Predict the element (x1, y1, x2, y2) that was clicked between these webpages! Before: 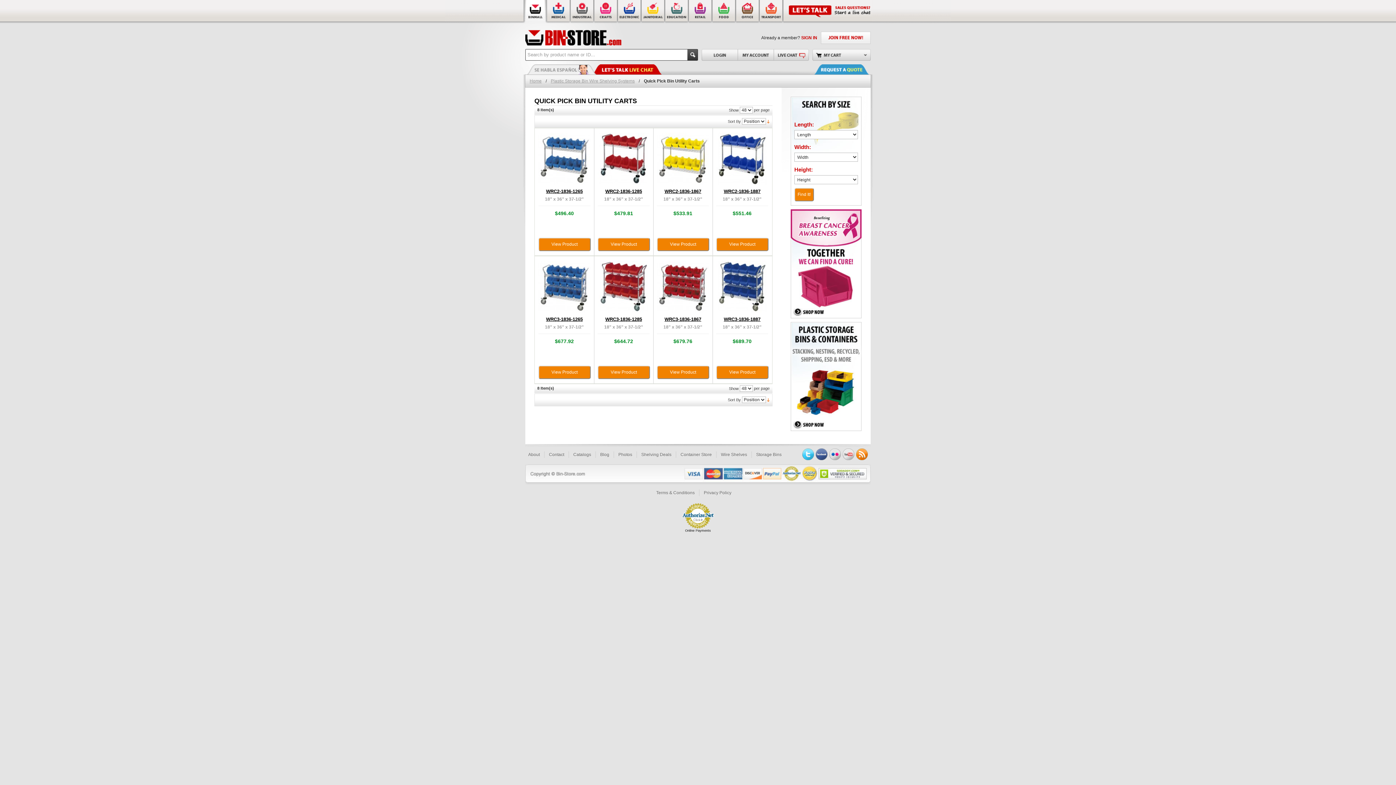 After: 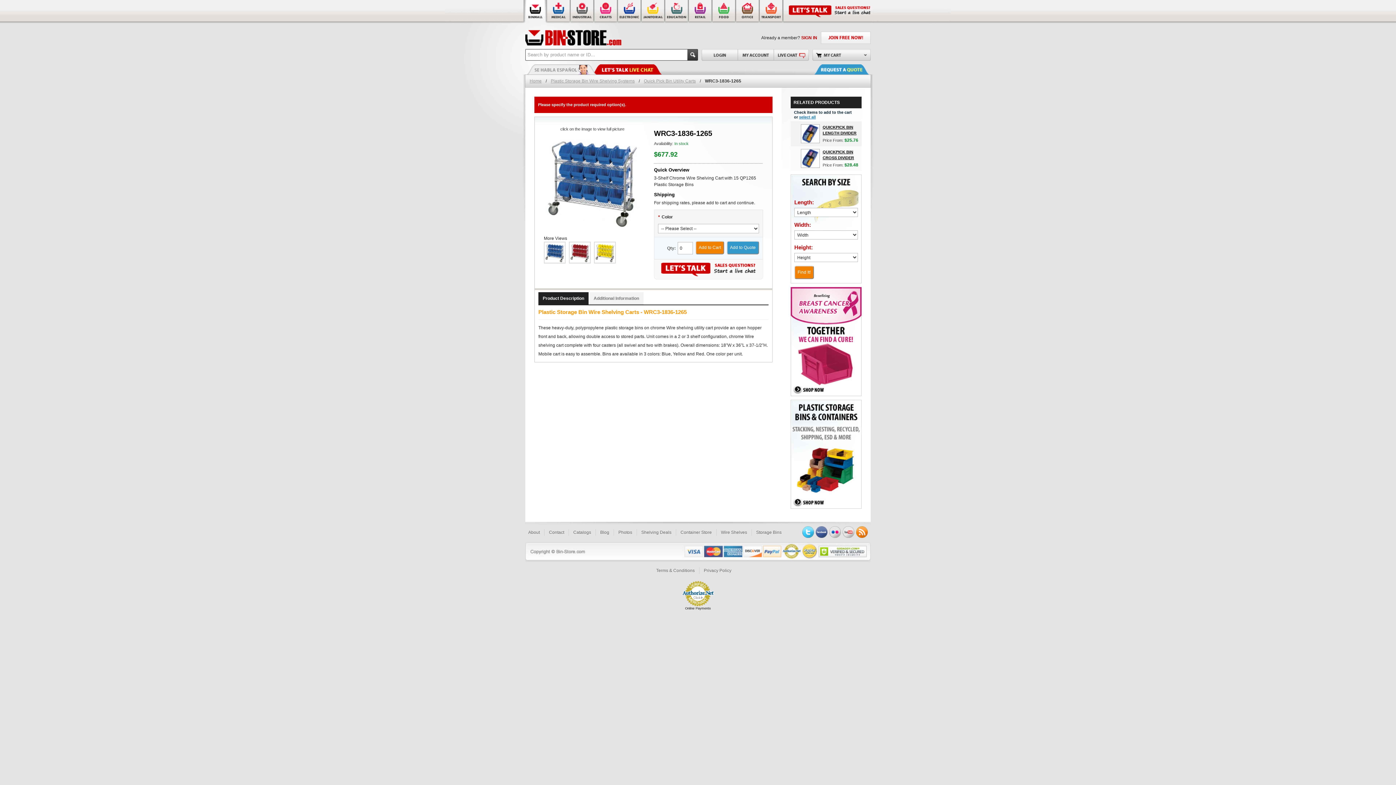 Action: bbox: (538, 365, 590, 379) label: View Product